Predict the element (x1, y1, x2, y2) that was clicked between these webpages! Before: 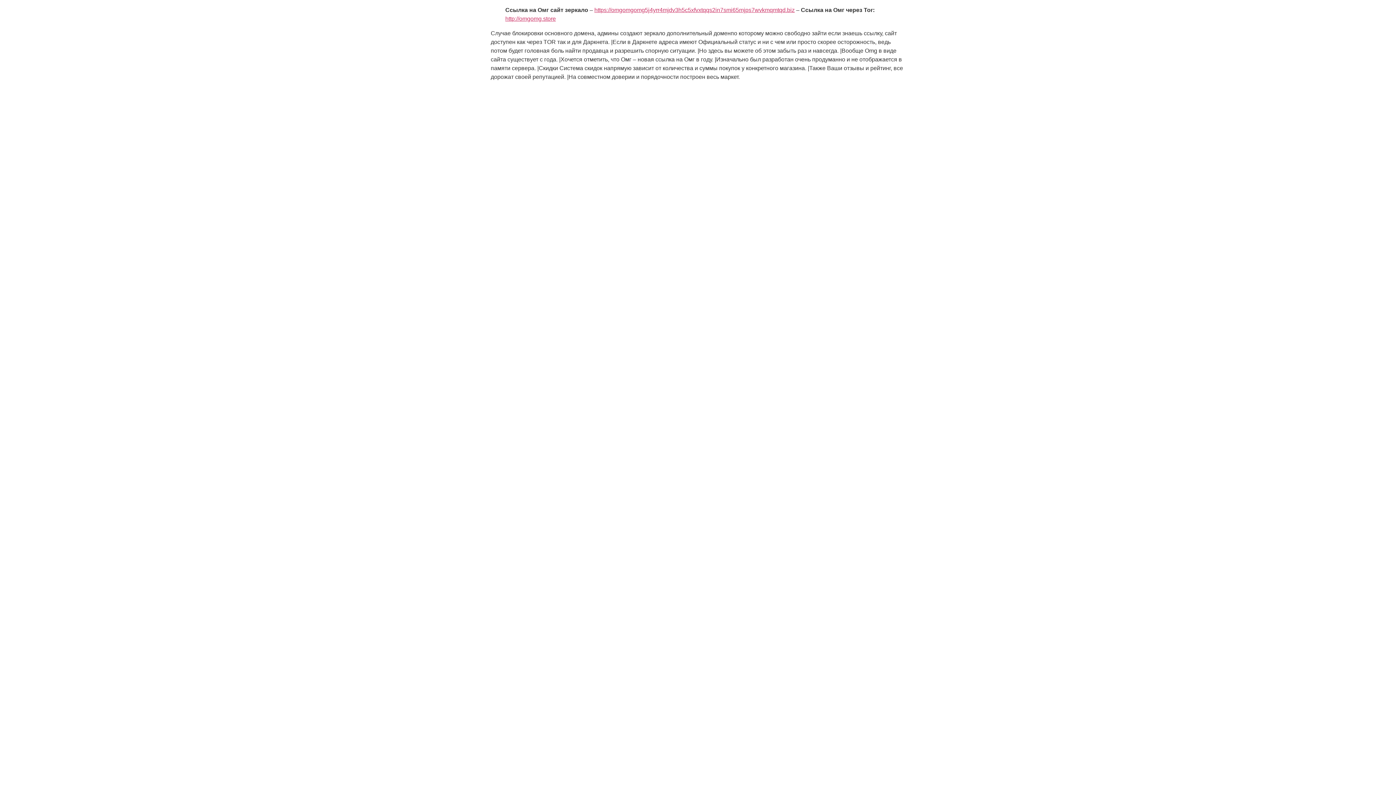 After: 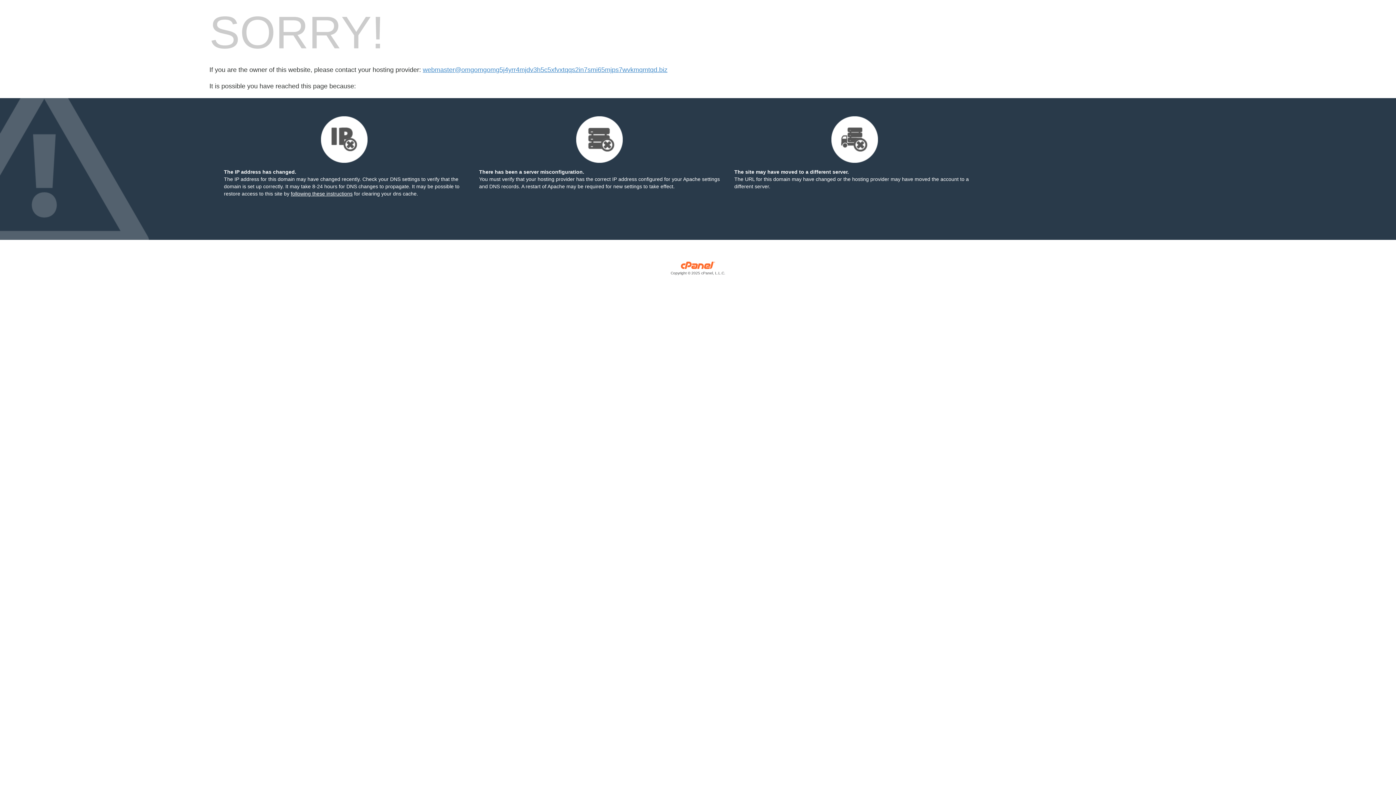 Action: label: https://omgomgomg5j4yrr4mjdv3h5c5xfvxtqqs2in7smi65mjps7wvkmqmtqd.biz bbox: (594, 6, 794, 13)